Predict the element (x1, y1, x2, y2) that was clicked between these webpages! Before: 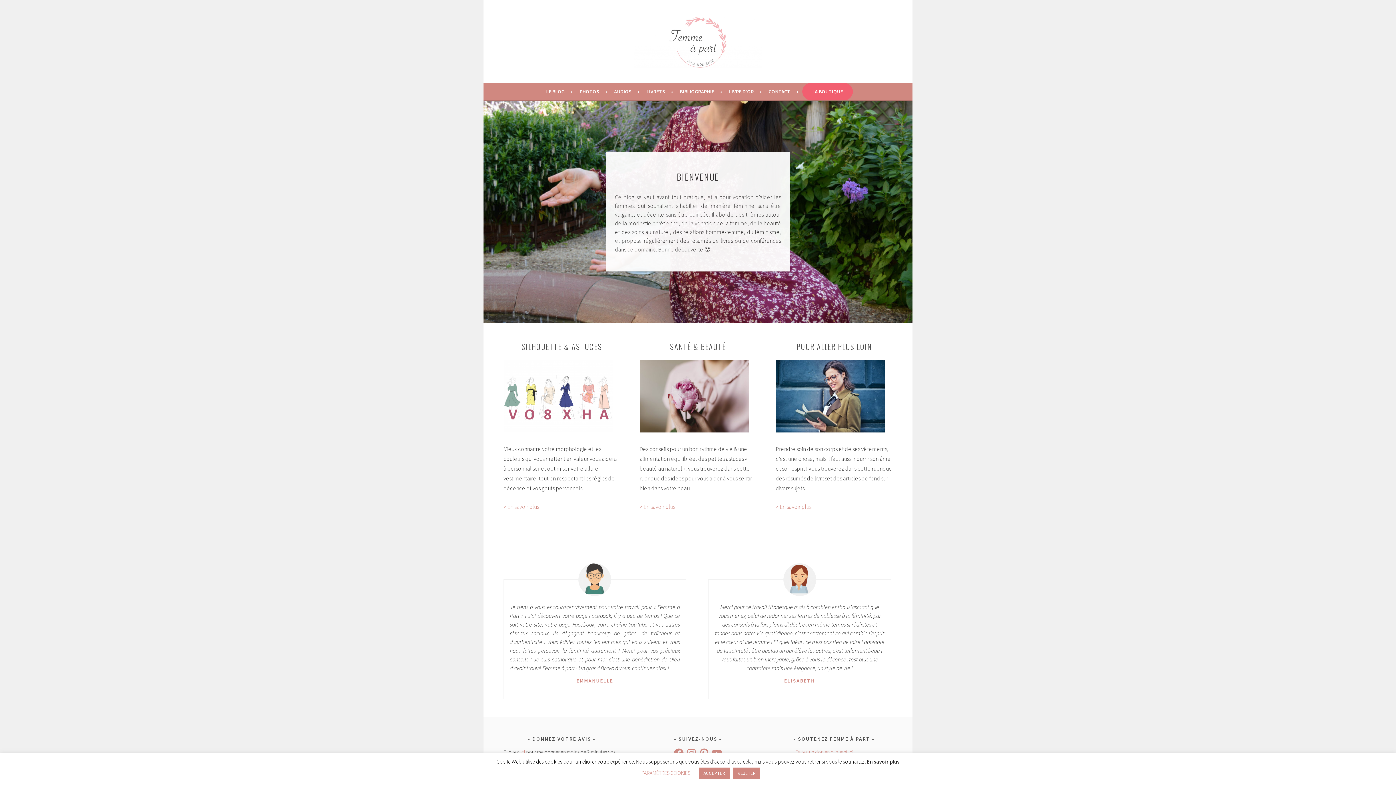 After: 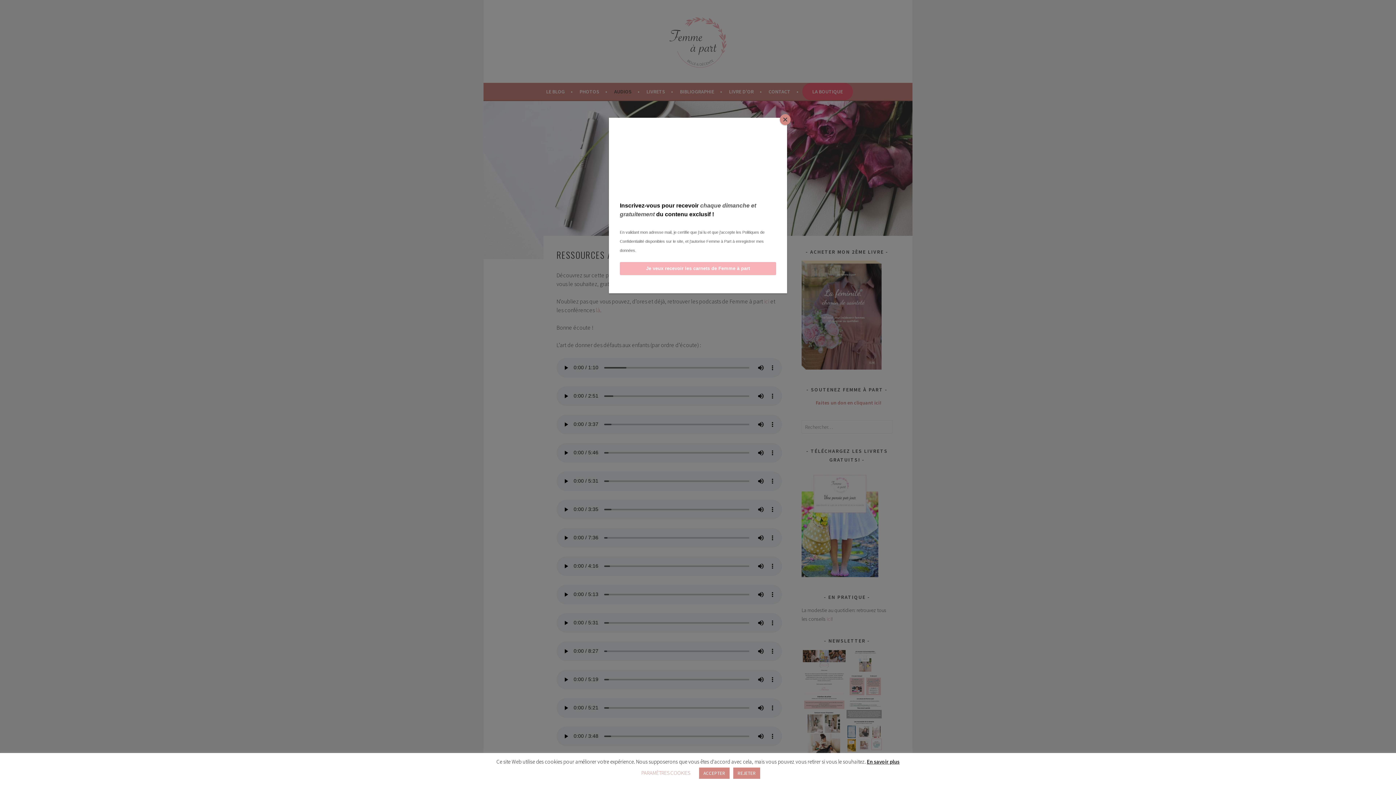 Action: label: AUDIOS bbox: (614, 87, 639, 95)